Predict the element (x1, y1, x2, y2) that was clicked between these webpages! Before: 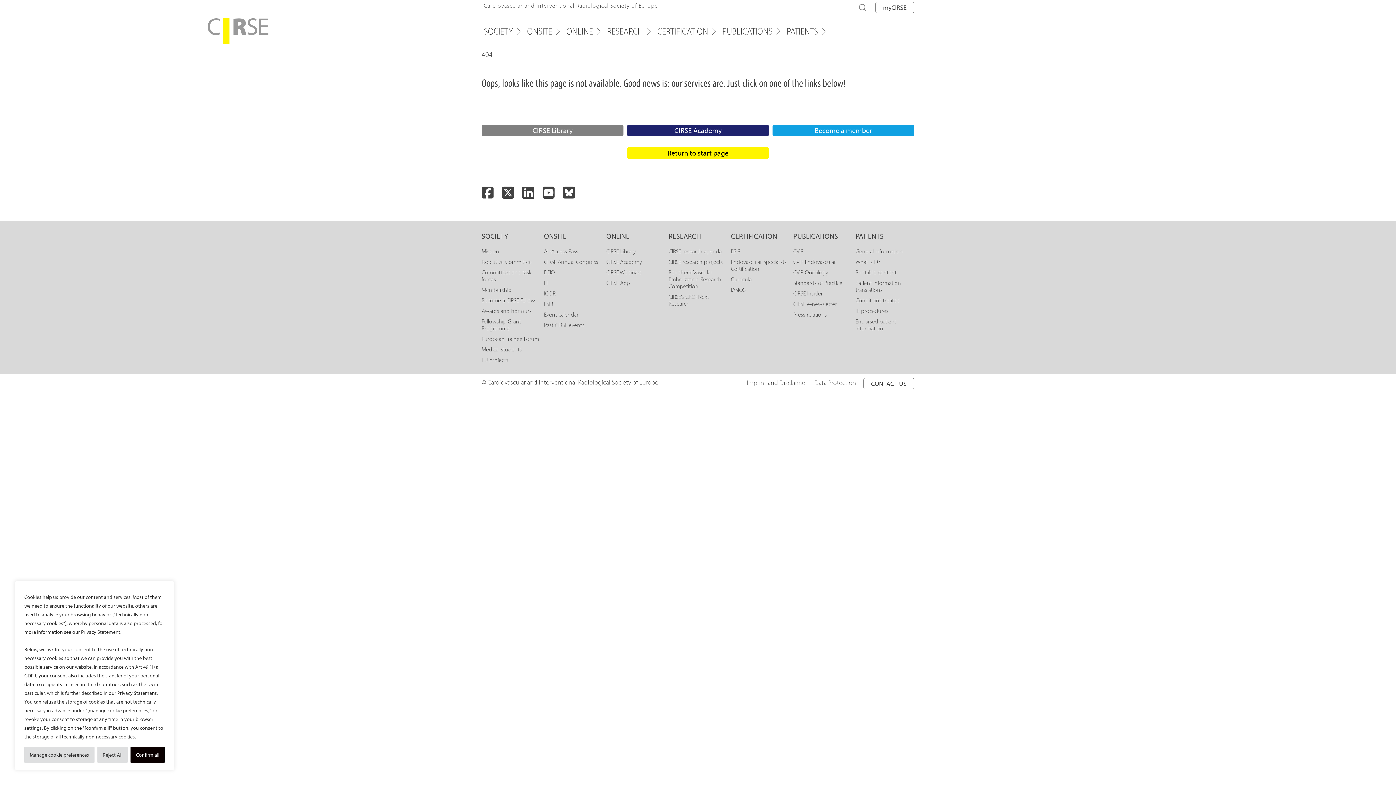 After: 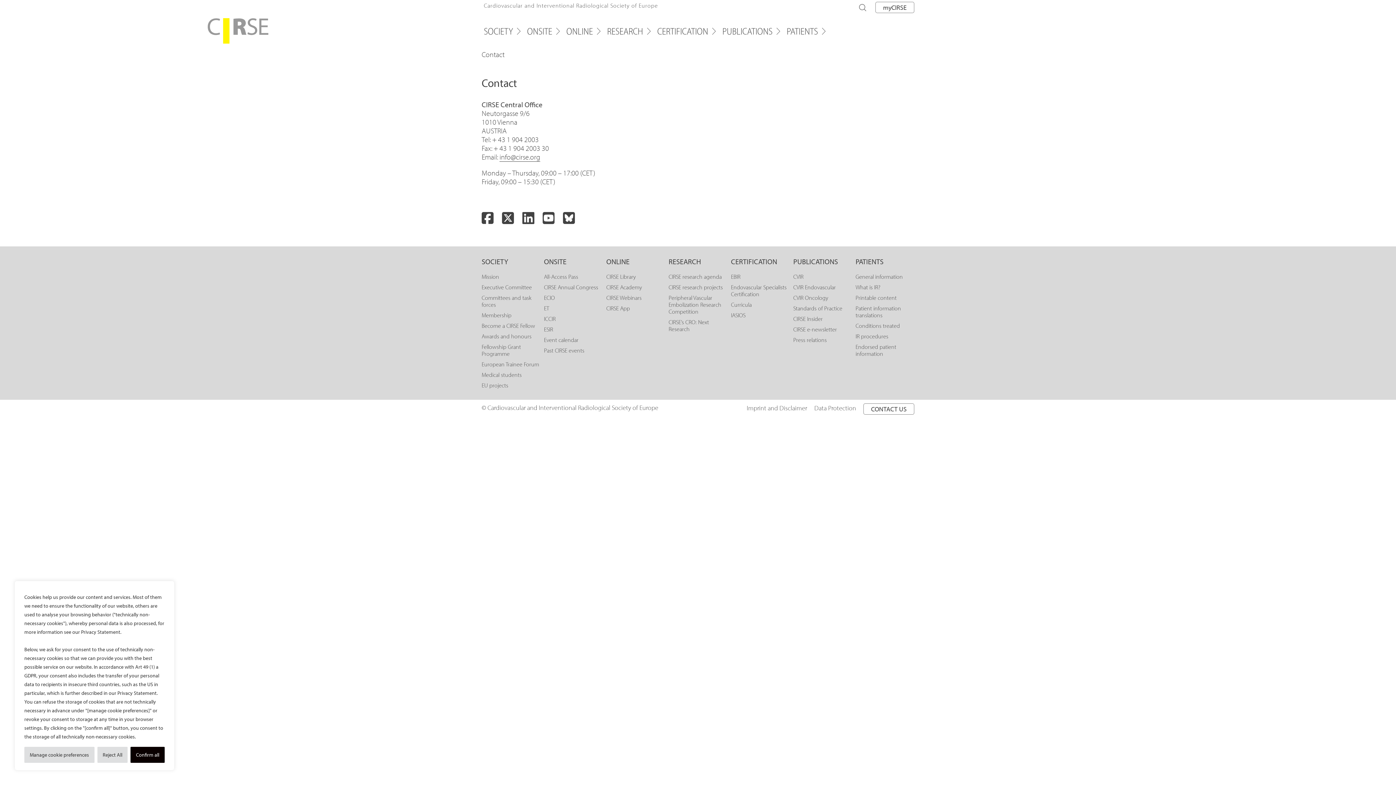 Action: bbox: (863, 378, 914, 389) label: CONTACT US